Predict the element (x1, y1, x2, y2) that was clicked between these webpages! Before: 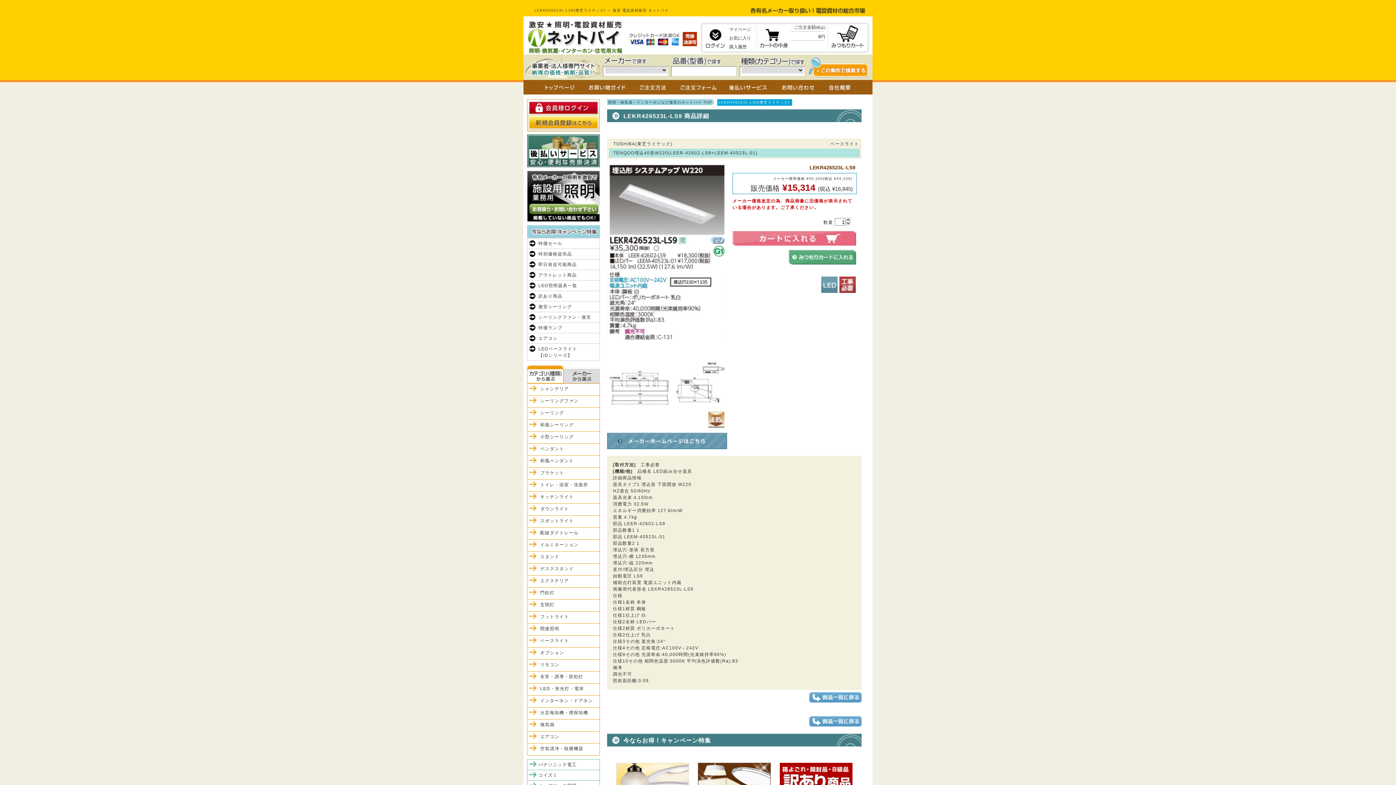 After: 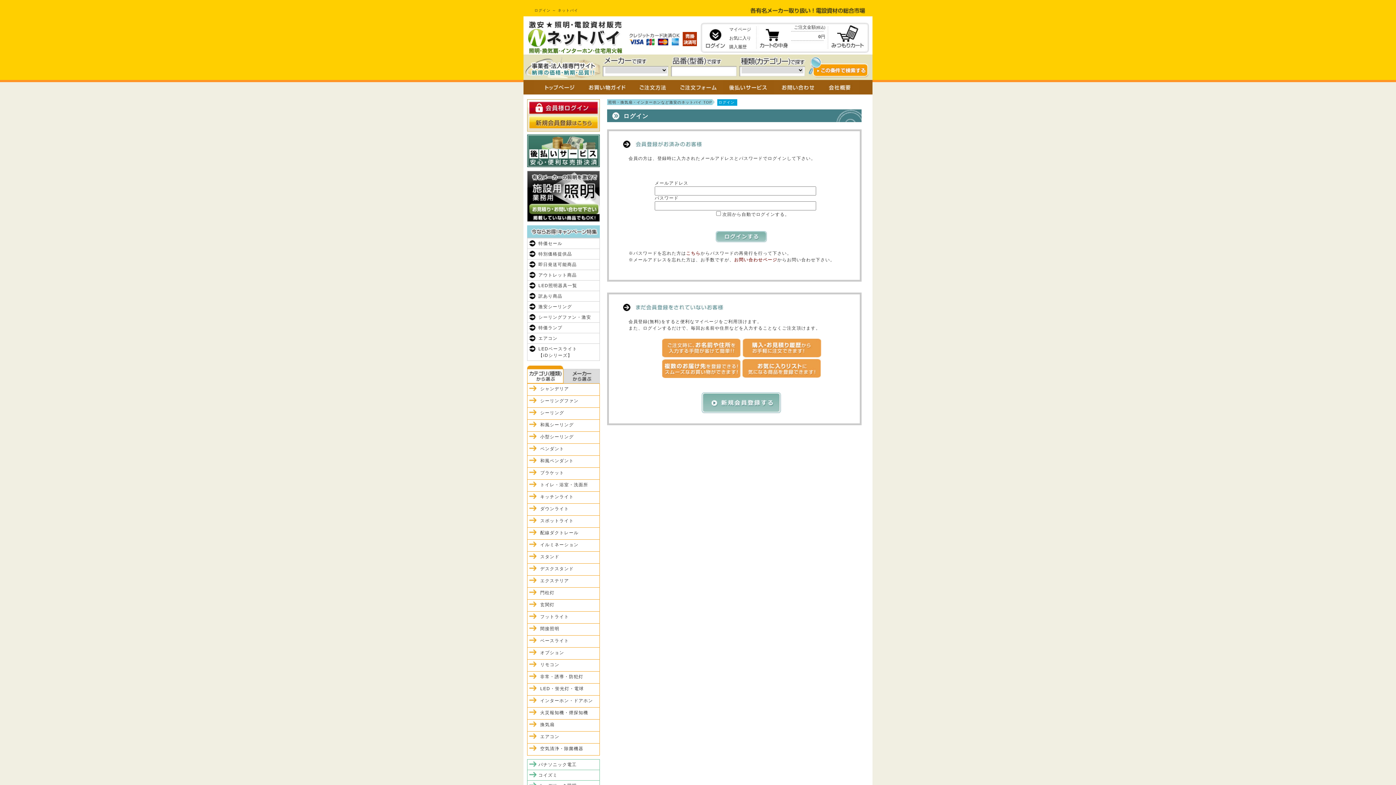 Action: bbox: (705, 44, 725, 49)